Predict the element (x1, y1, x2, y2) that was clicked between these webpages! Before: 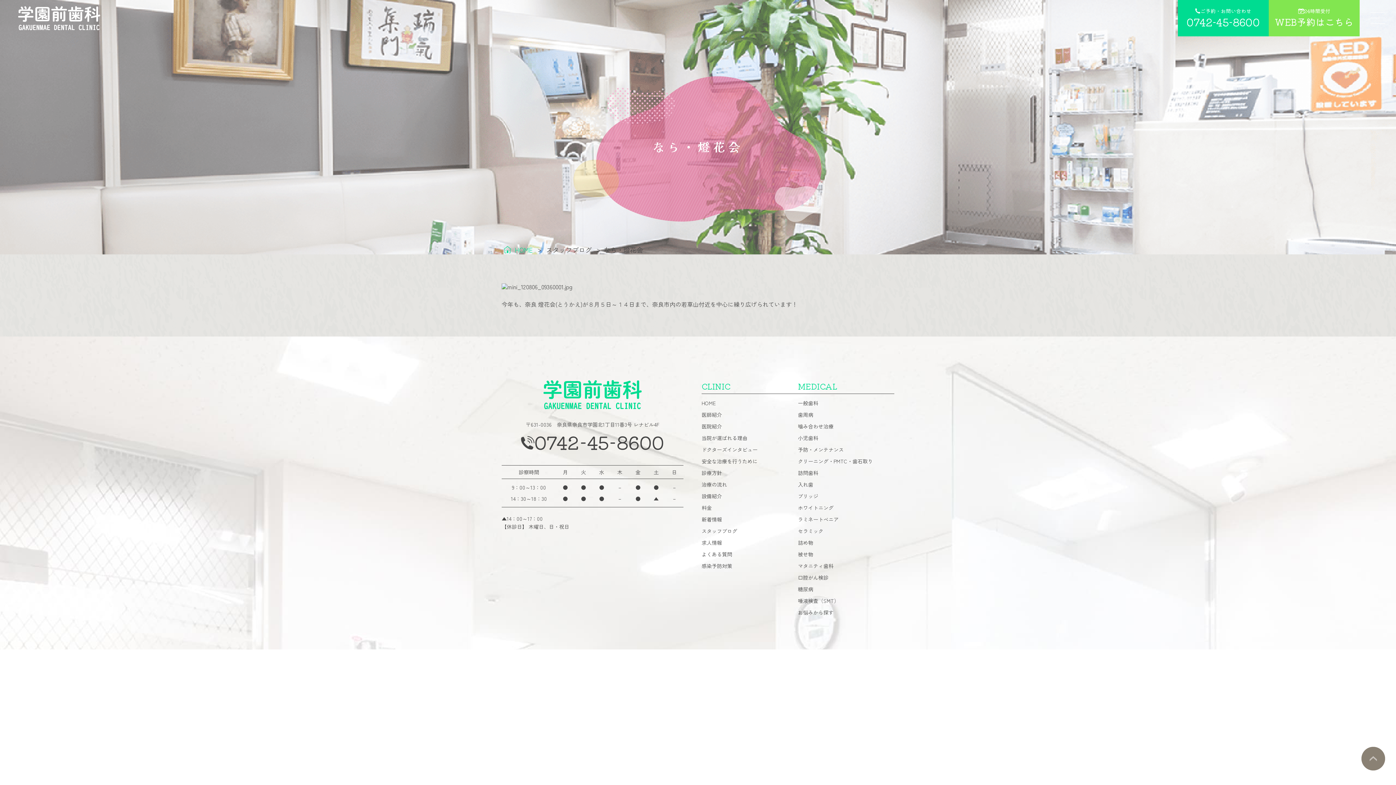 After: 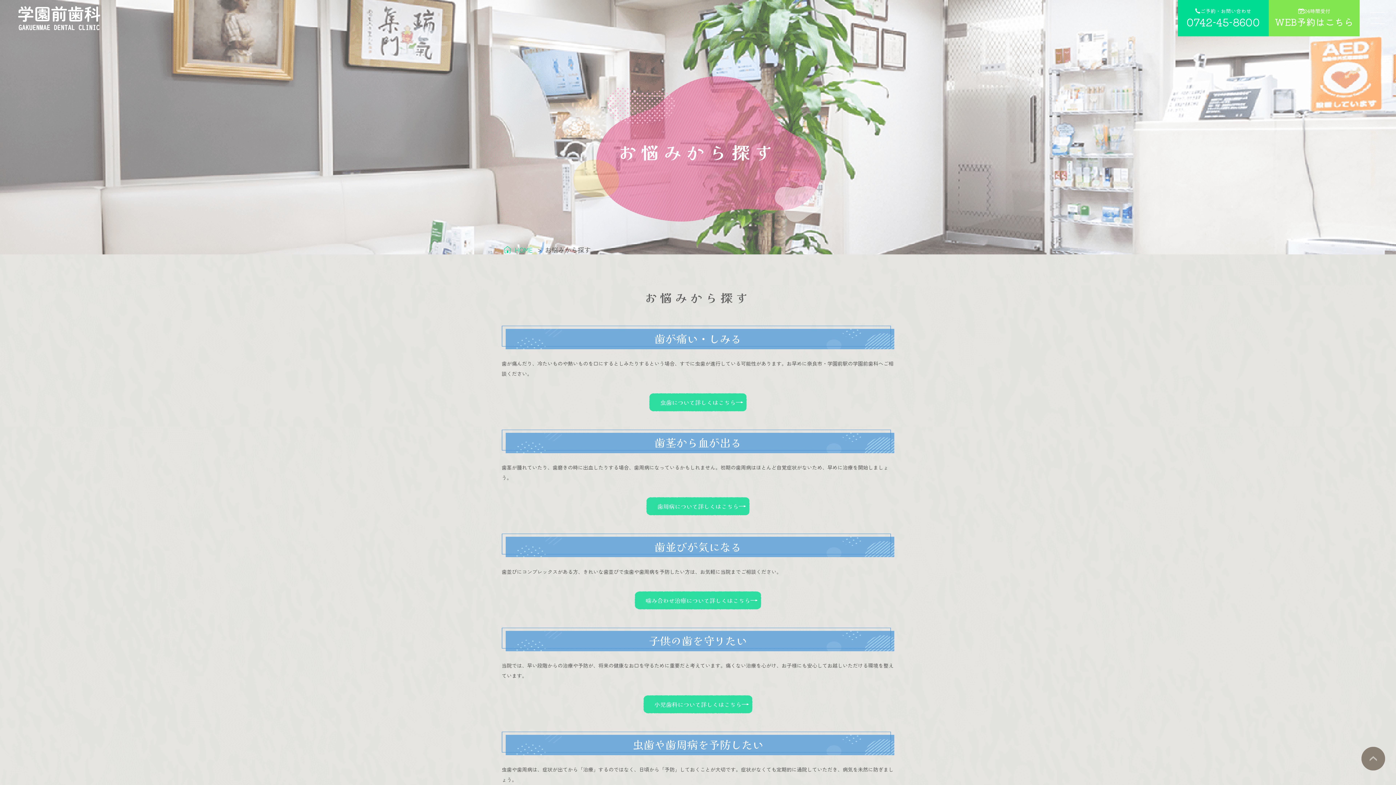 Action: label: お悩みから探す bbox: (798, 610, 833, 615)